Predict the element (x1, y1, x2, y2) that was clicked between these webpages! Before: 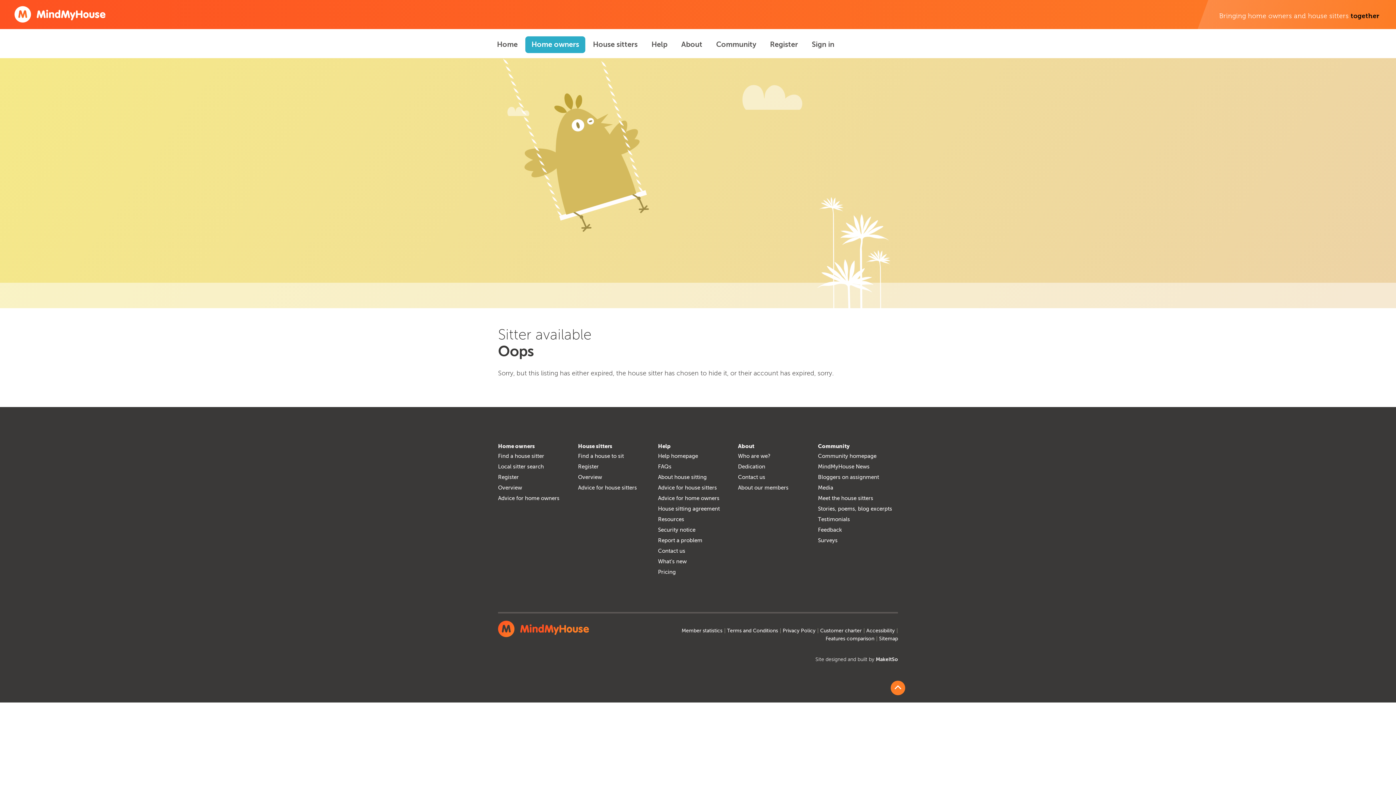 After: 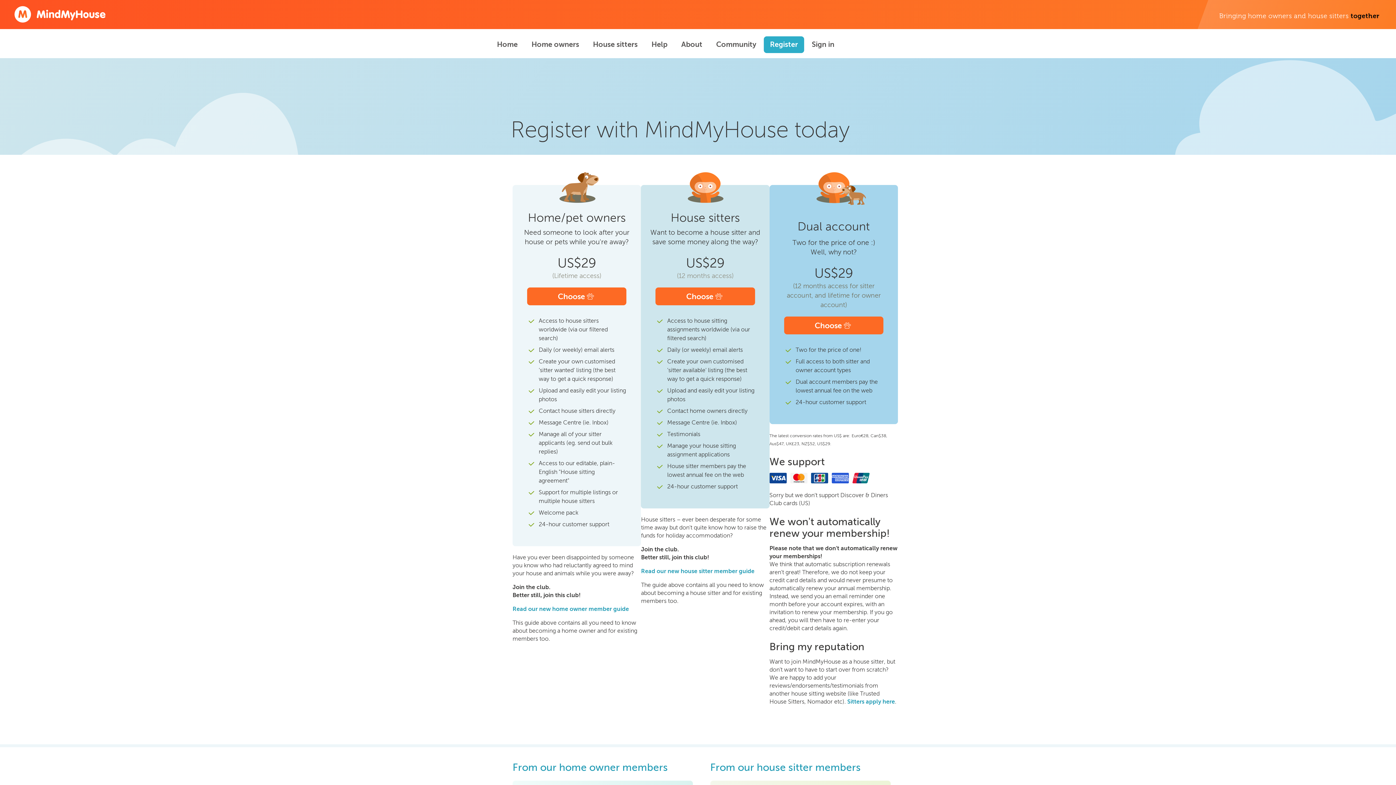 Action: label: Register bbox: (764, 36, 804, 53)